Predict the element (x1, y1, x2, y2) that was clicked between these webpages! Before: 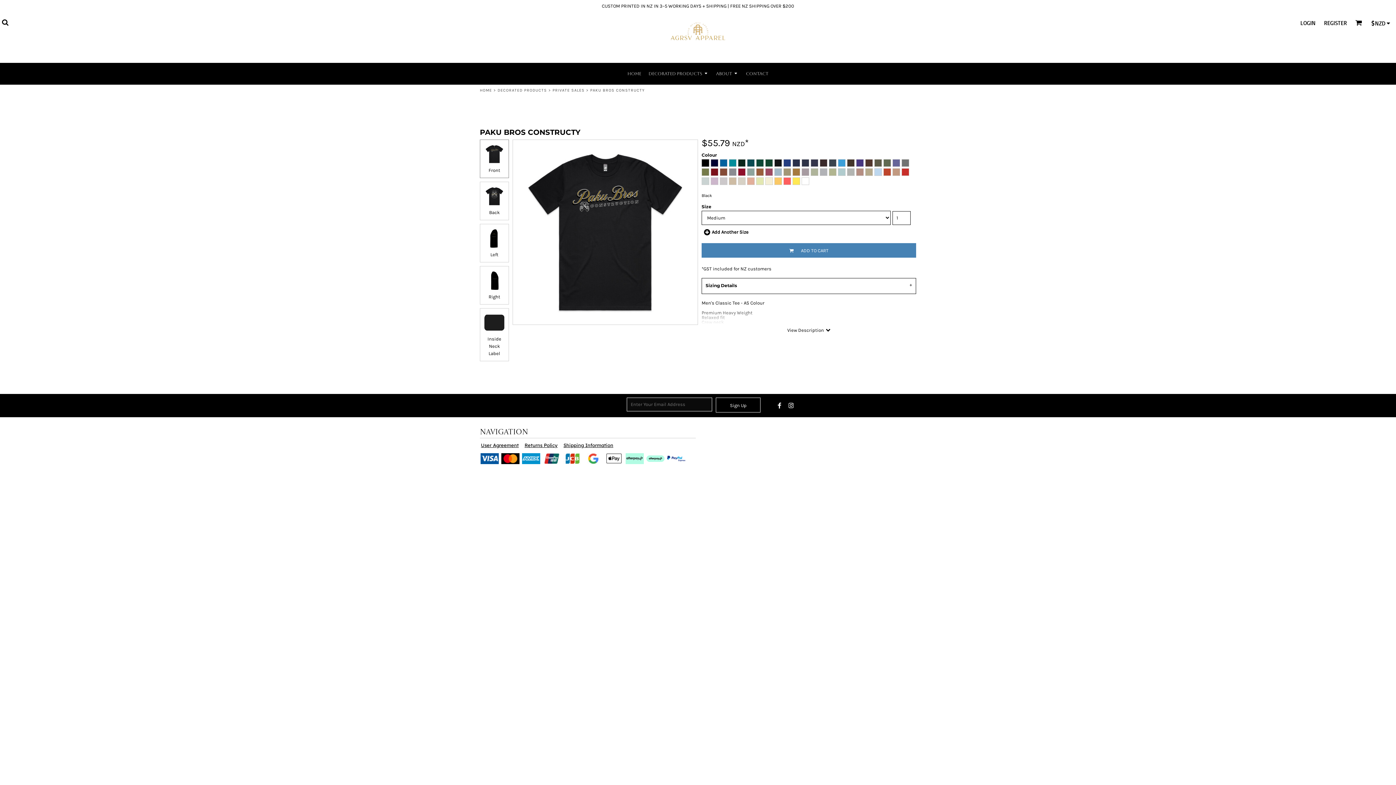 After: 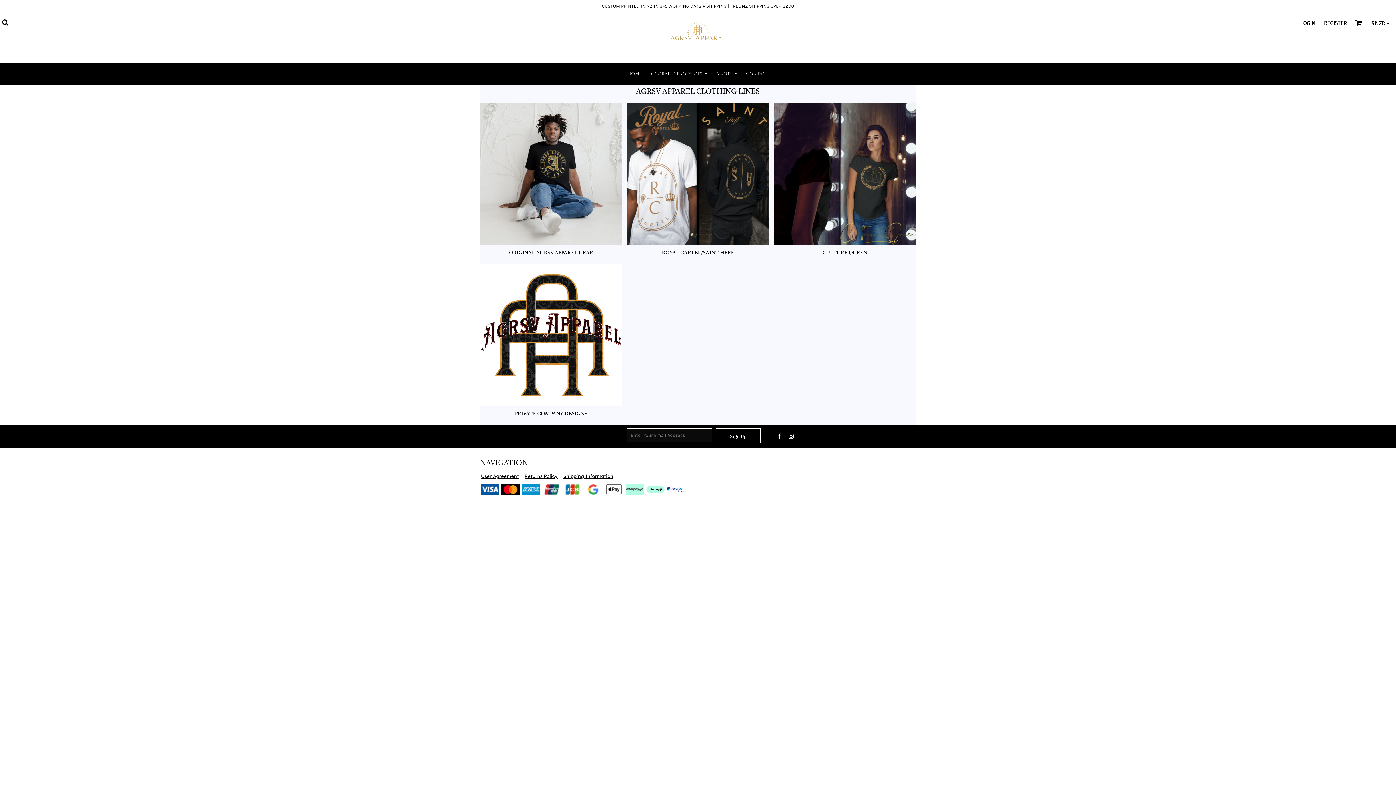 Action: bbox: (497, 88, 547, 92) label: DECORATED PRODUCTS